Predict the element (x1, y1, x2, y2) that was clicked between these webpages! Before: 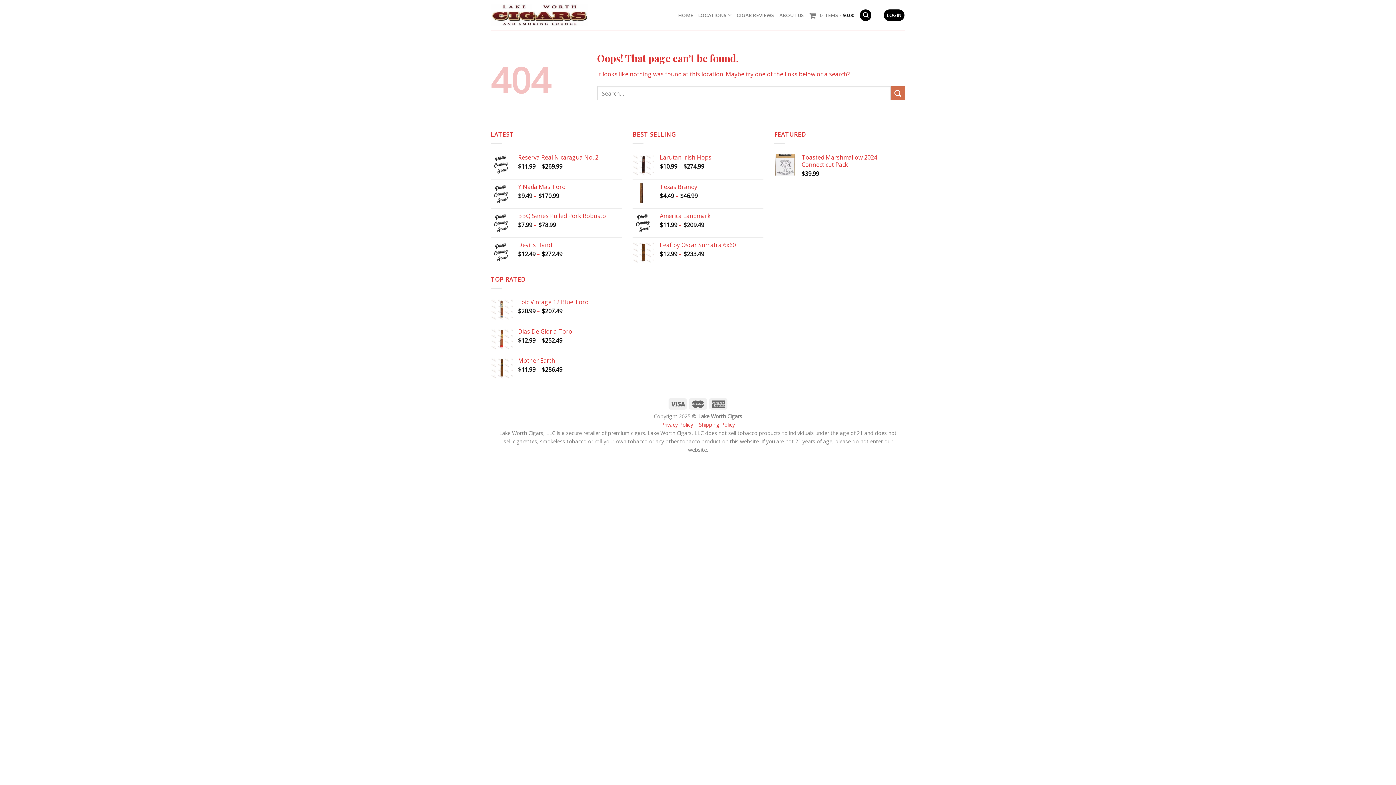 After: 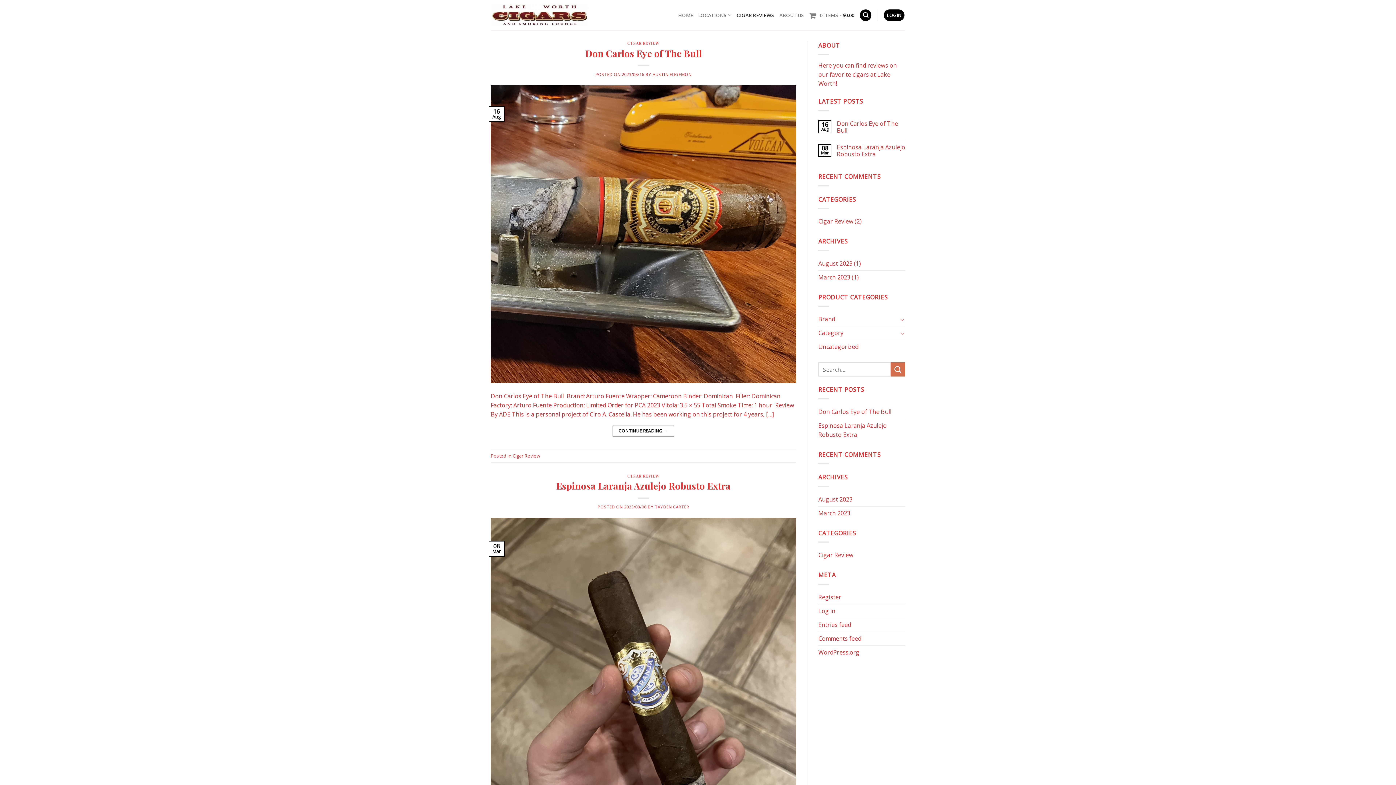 Action: bbox: (736, 7, 774, 22) label: CIGAR REVIEWS